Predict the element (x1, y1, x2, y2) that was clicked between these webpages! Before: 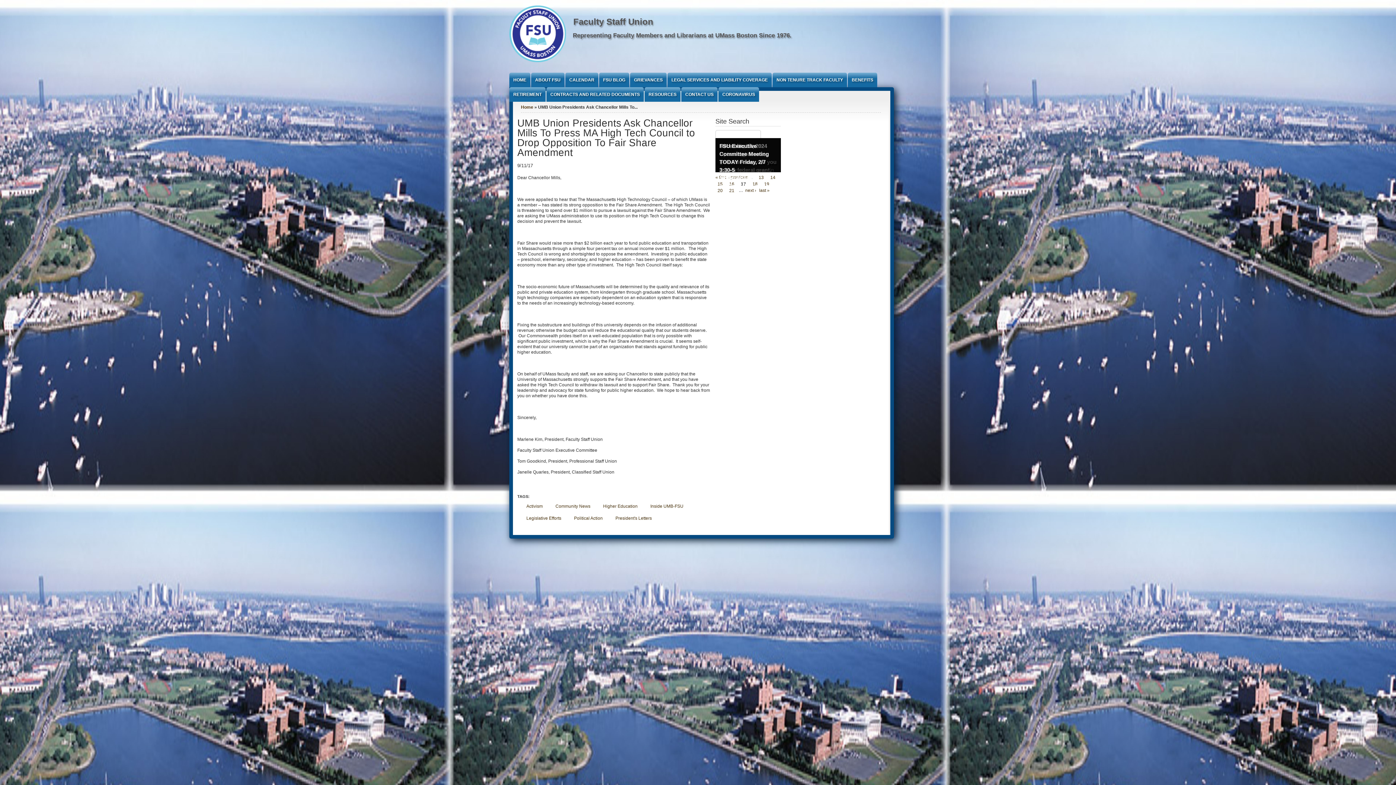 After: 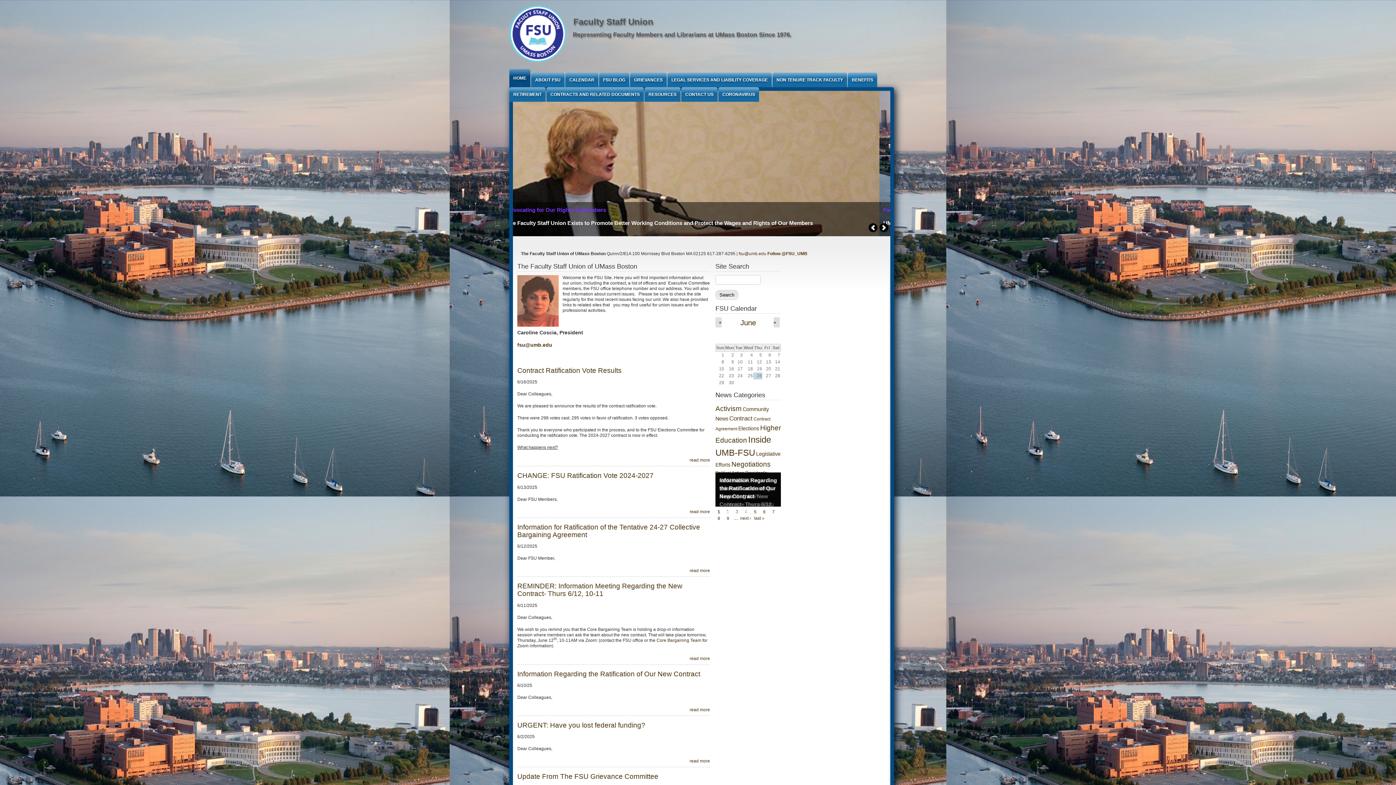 Action: label: Representing Faculty Members and Librarians at UMass Boston Since 1976. bbox: (572, 32, 791, 38)